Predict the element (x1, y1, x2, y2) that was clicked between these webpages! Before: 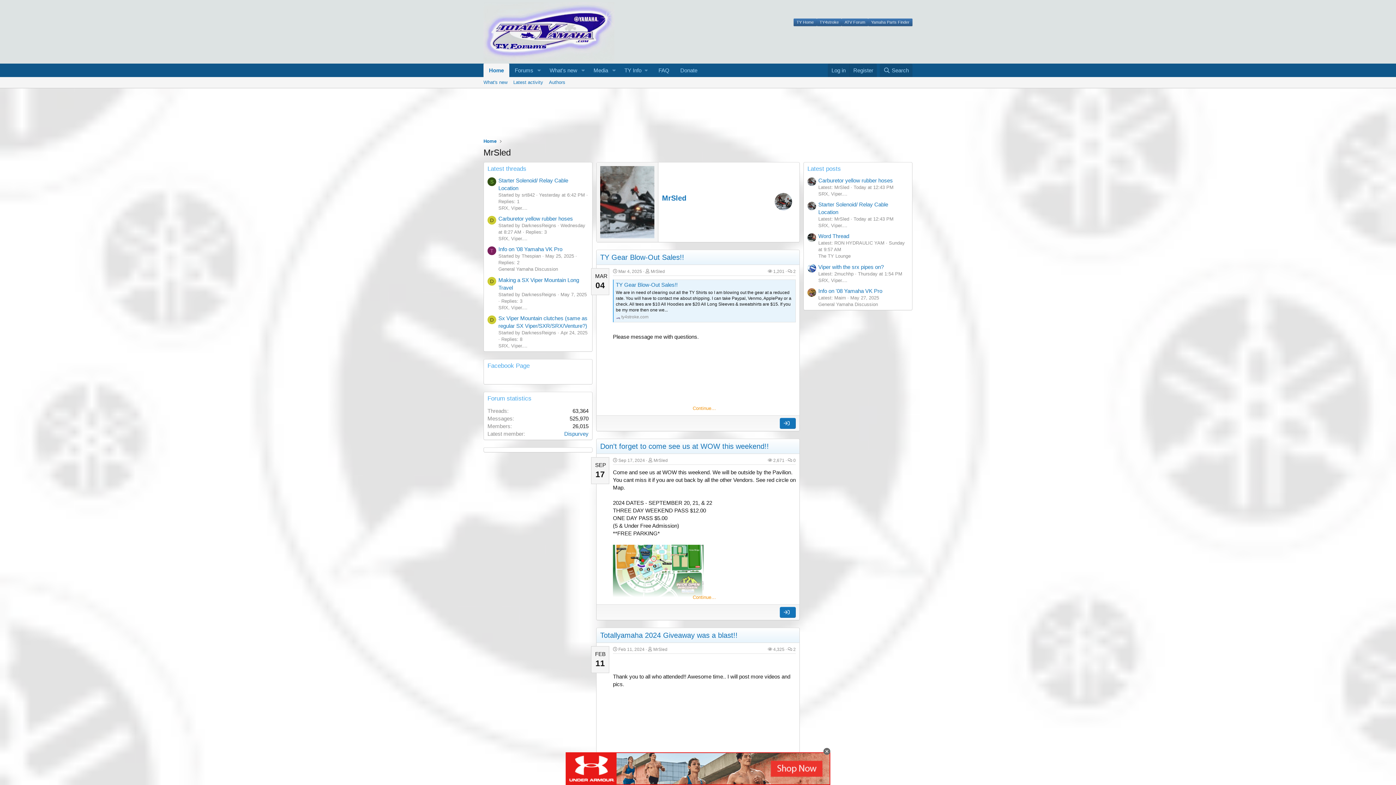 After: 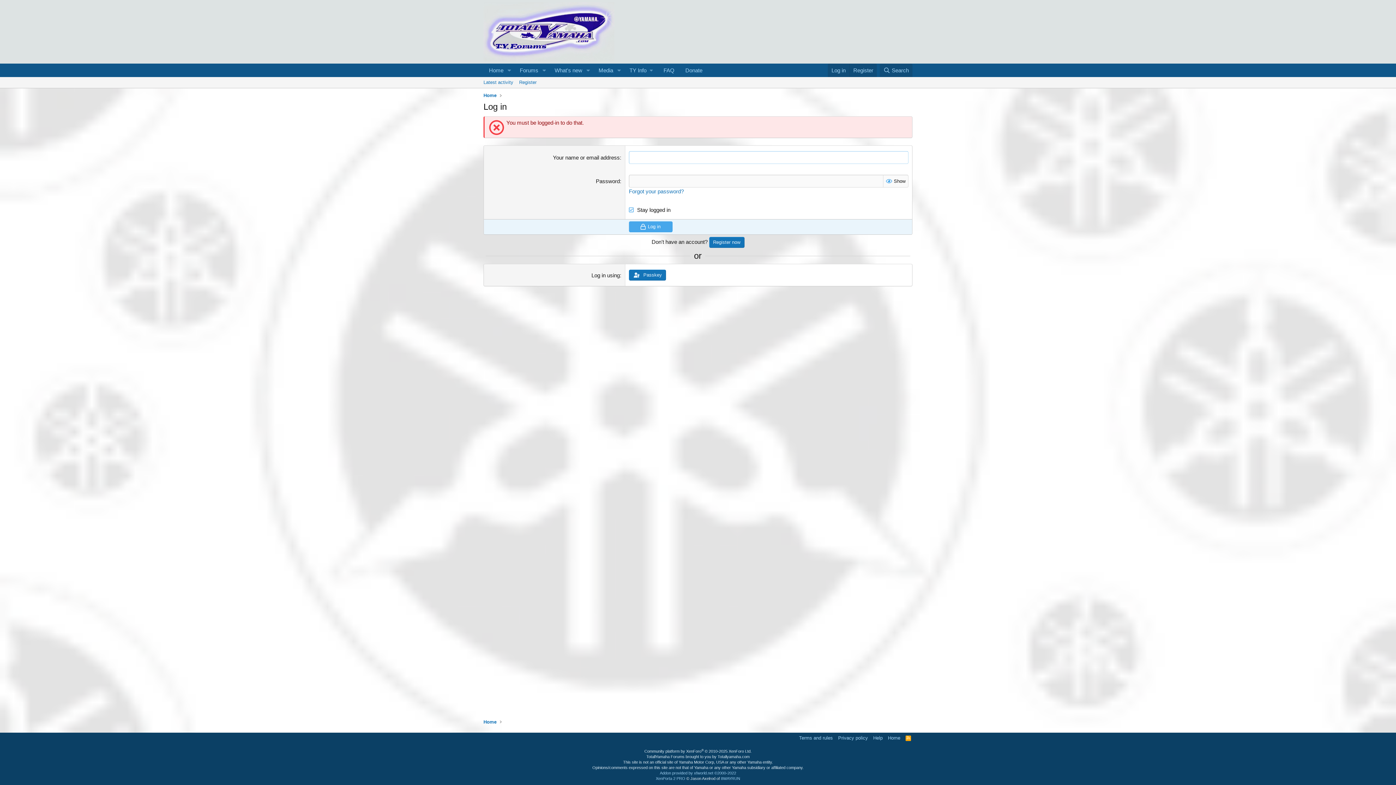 Action: bbox: (807, 201, 816, 210)